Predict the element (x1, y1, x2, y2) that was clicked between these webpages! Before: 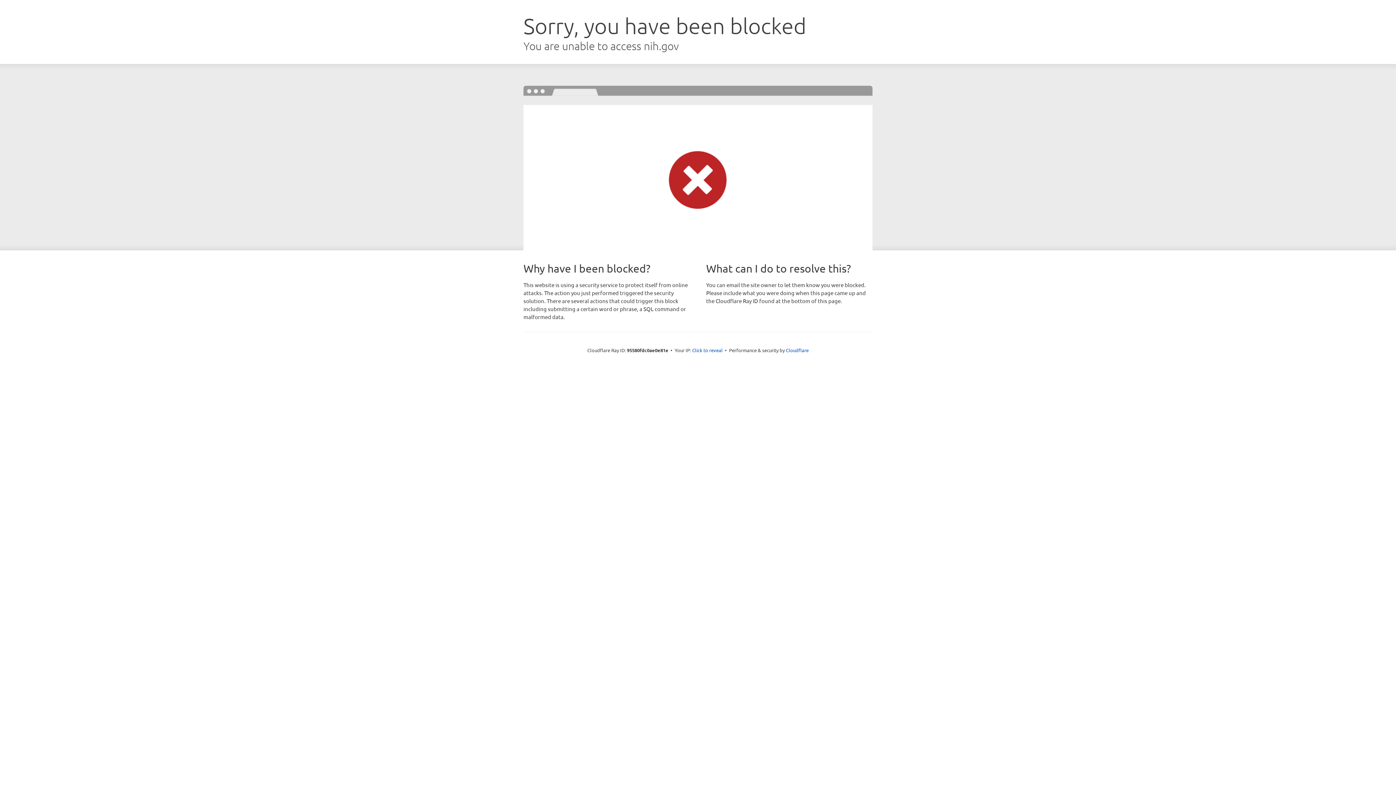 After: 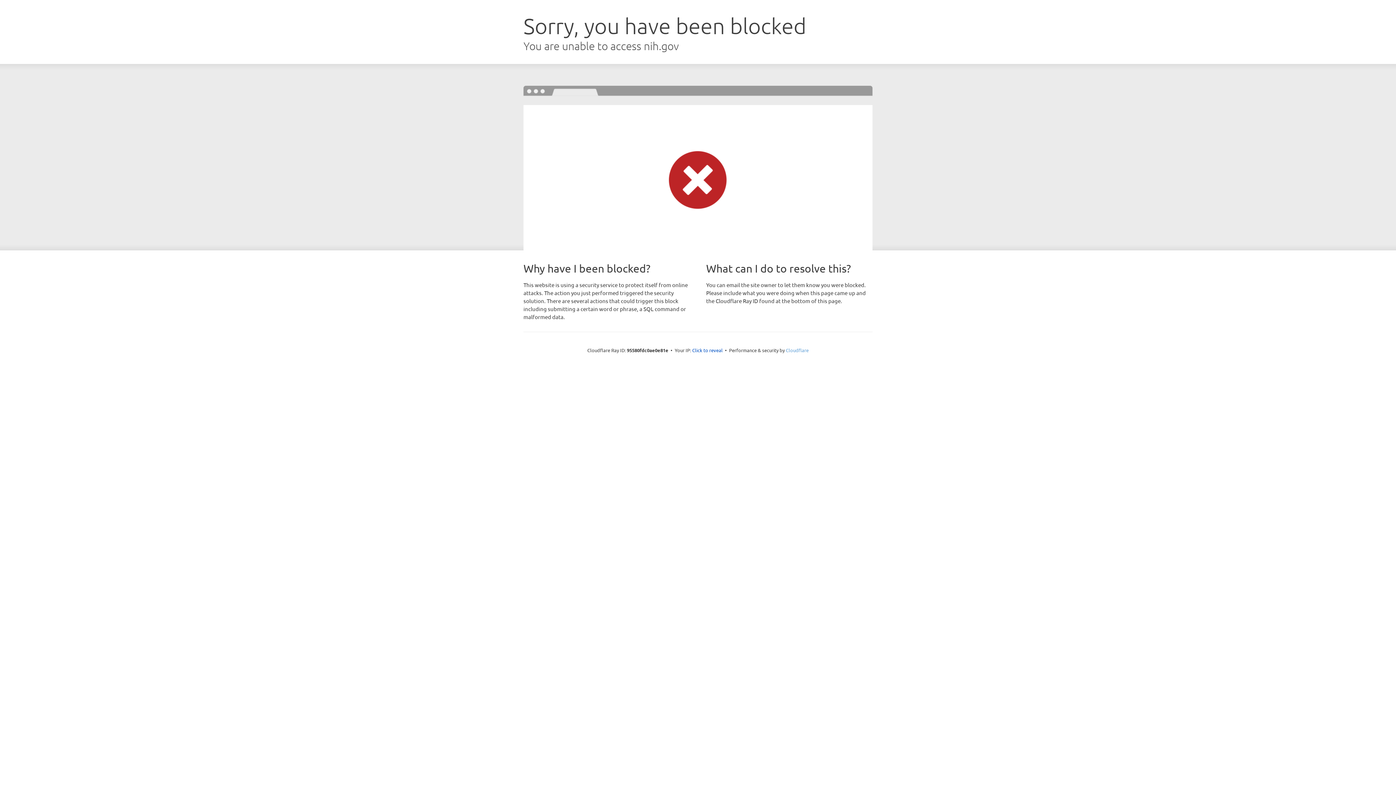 Action: bbox: (786, 347, 808, 353) label: Cloudflare